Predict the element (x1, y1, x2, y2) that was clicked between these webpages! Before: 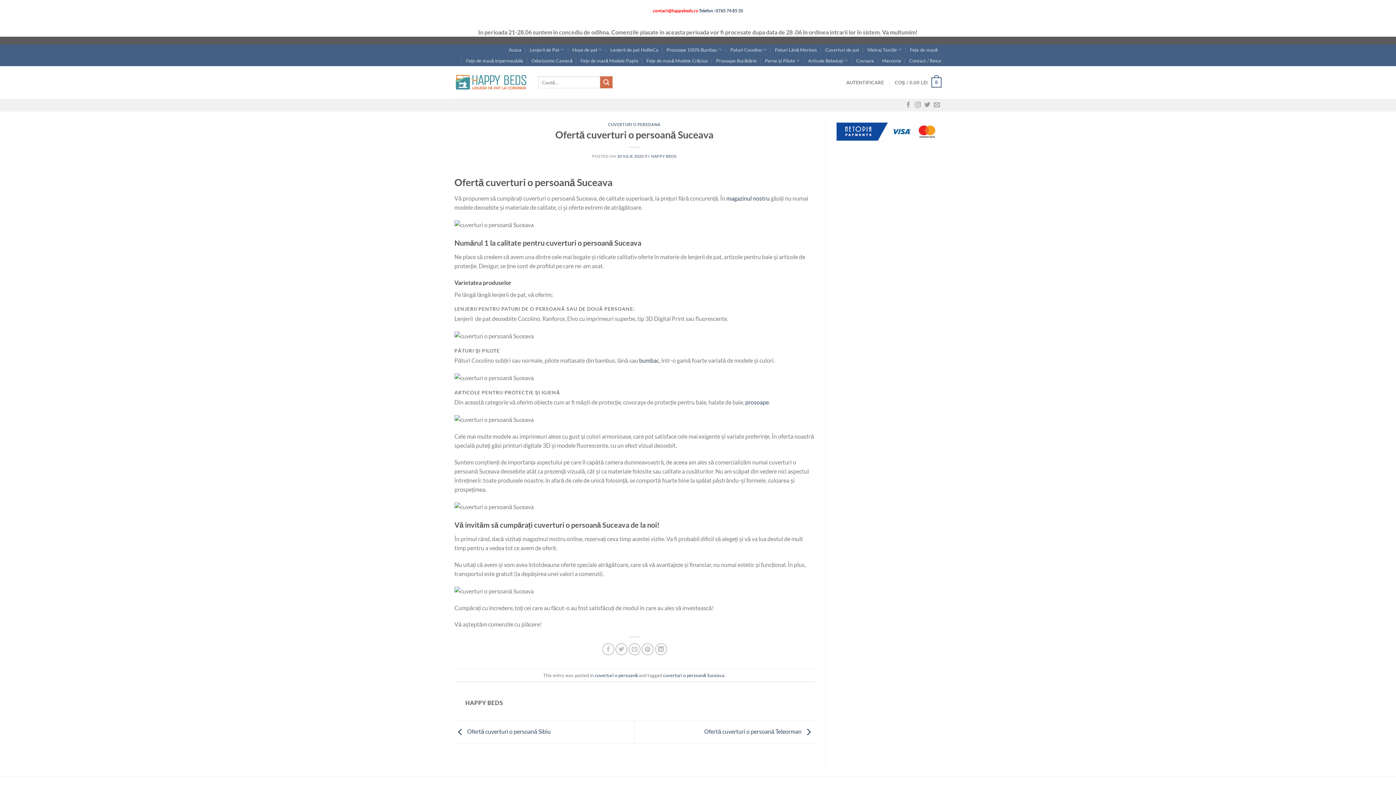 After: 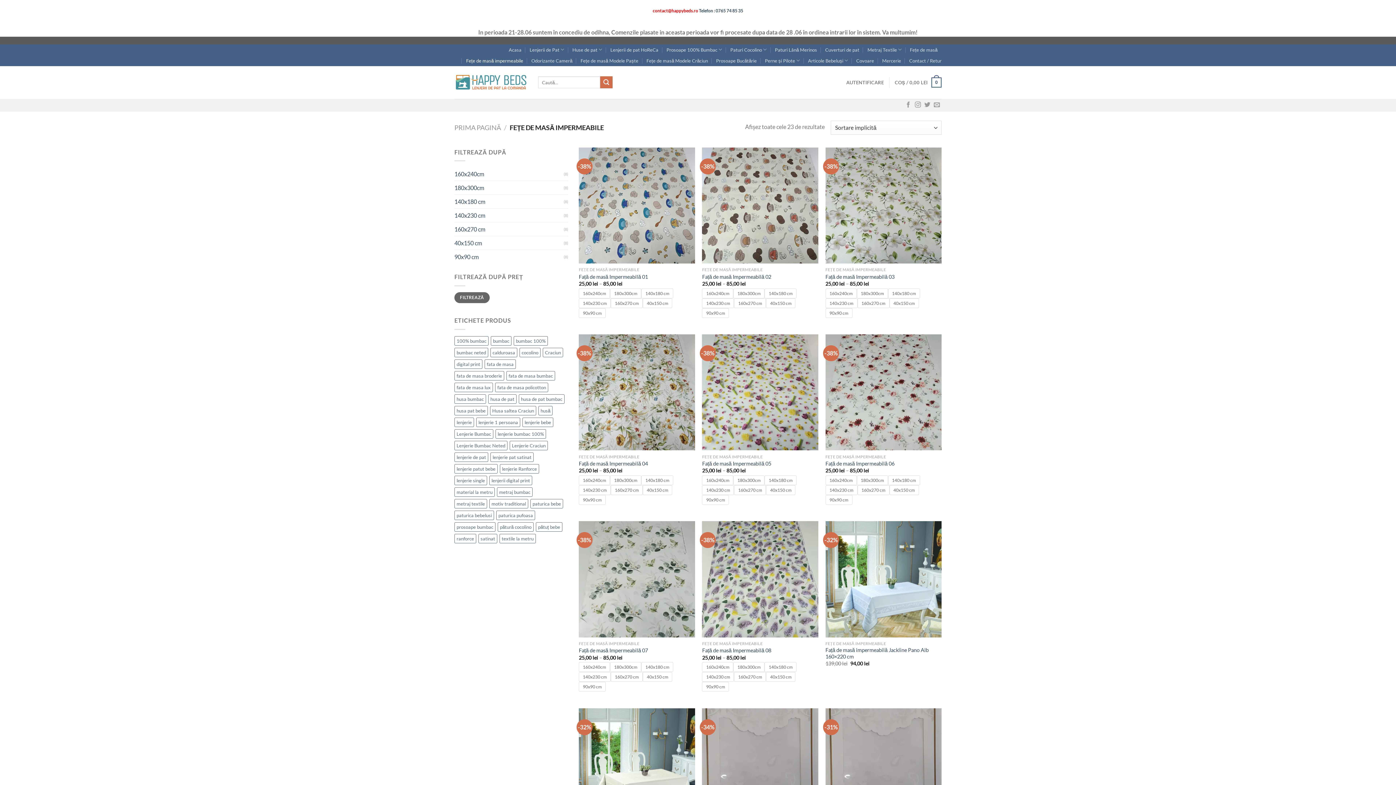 Action: label: Fețe de masă impermeabile bbox: (466, 55, 523, 66)